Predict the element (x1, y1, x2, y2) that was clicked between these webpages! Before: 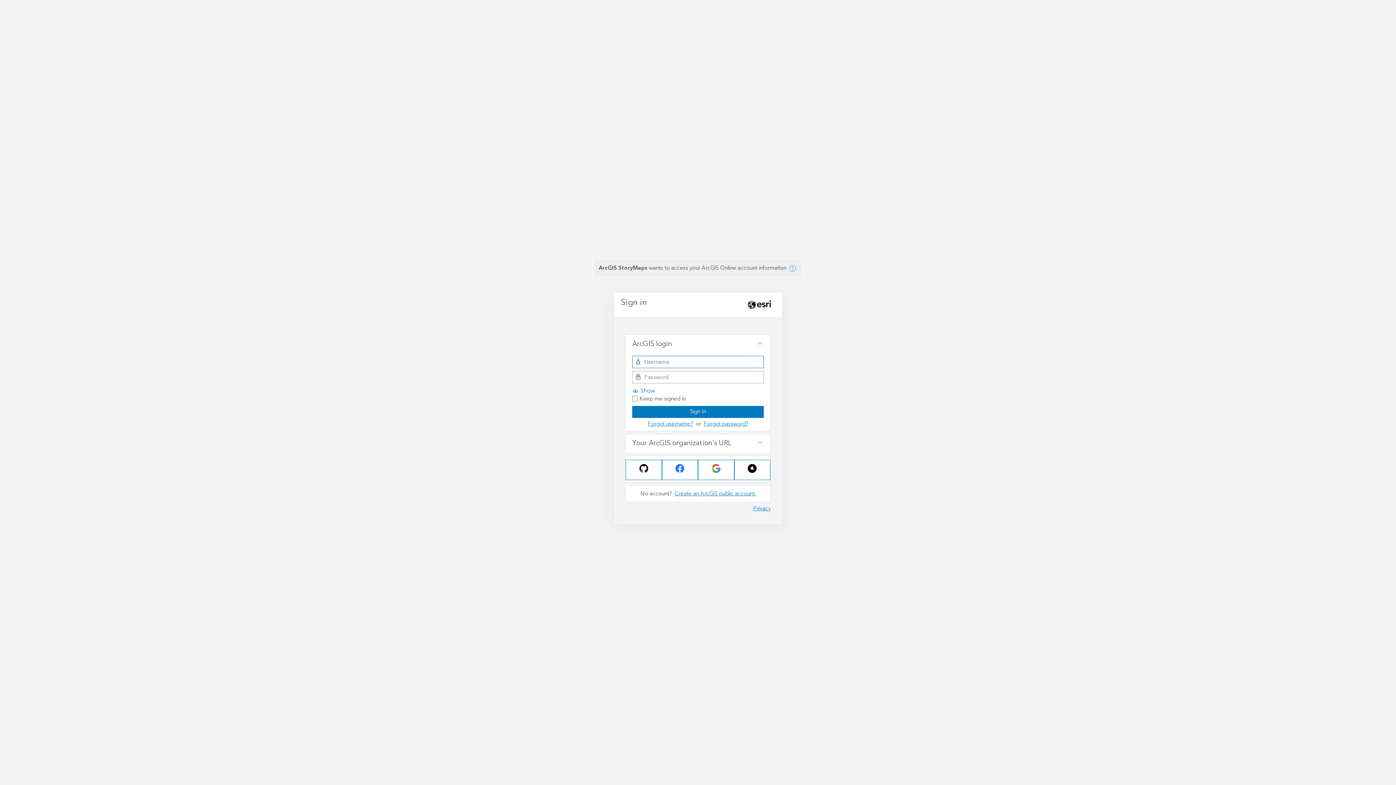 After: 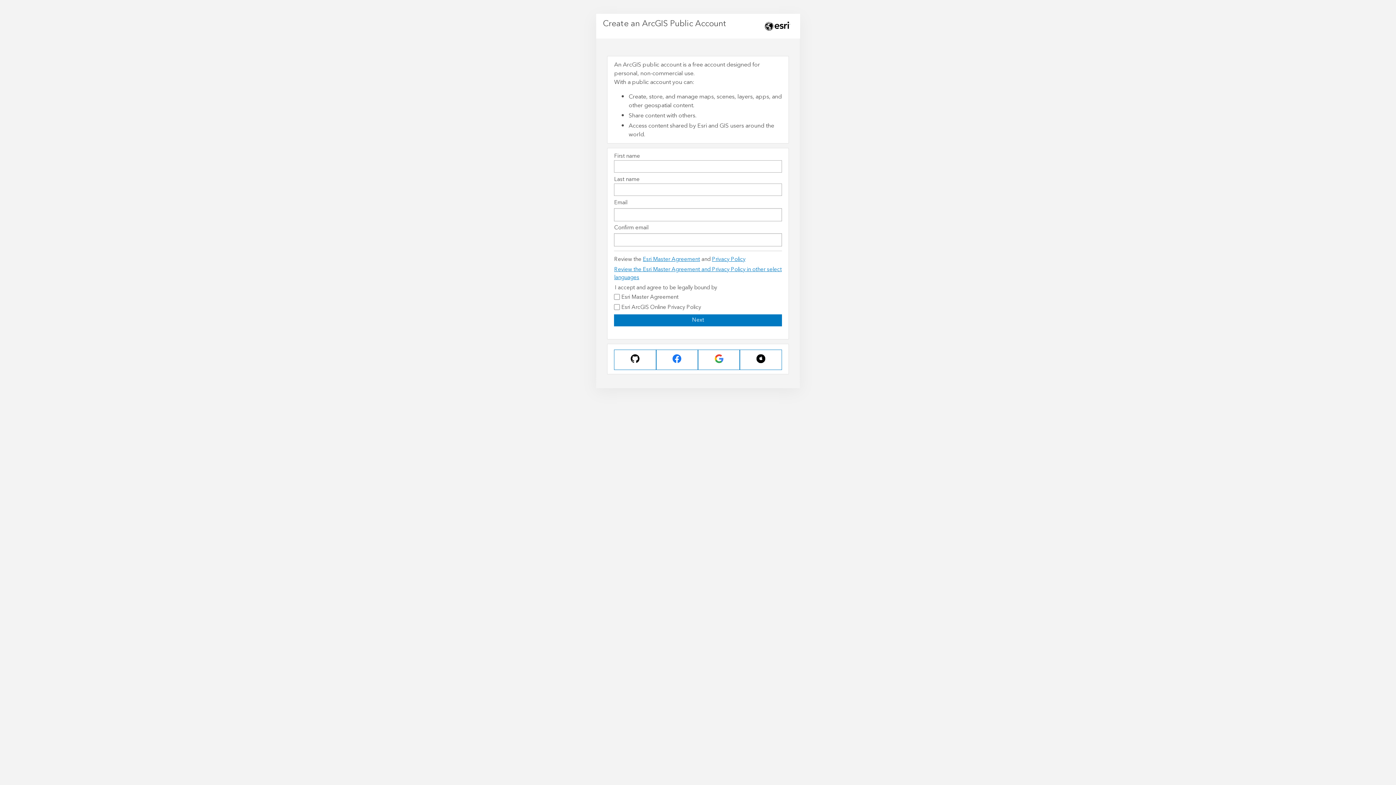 Action: label: Create an ArcGIS public account. bbox: (674, 488, 755, 498)